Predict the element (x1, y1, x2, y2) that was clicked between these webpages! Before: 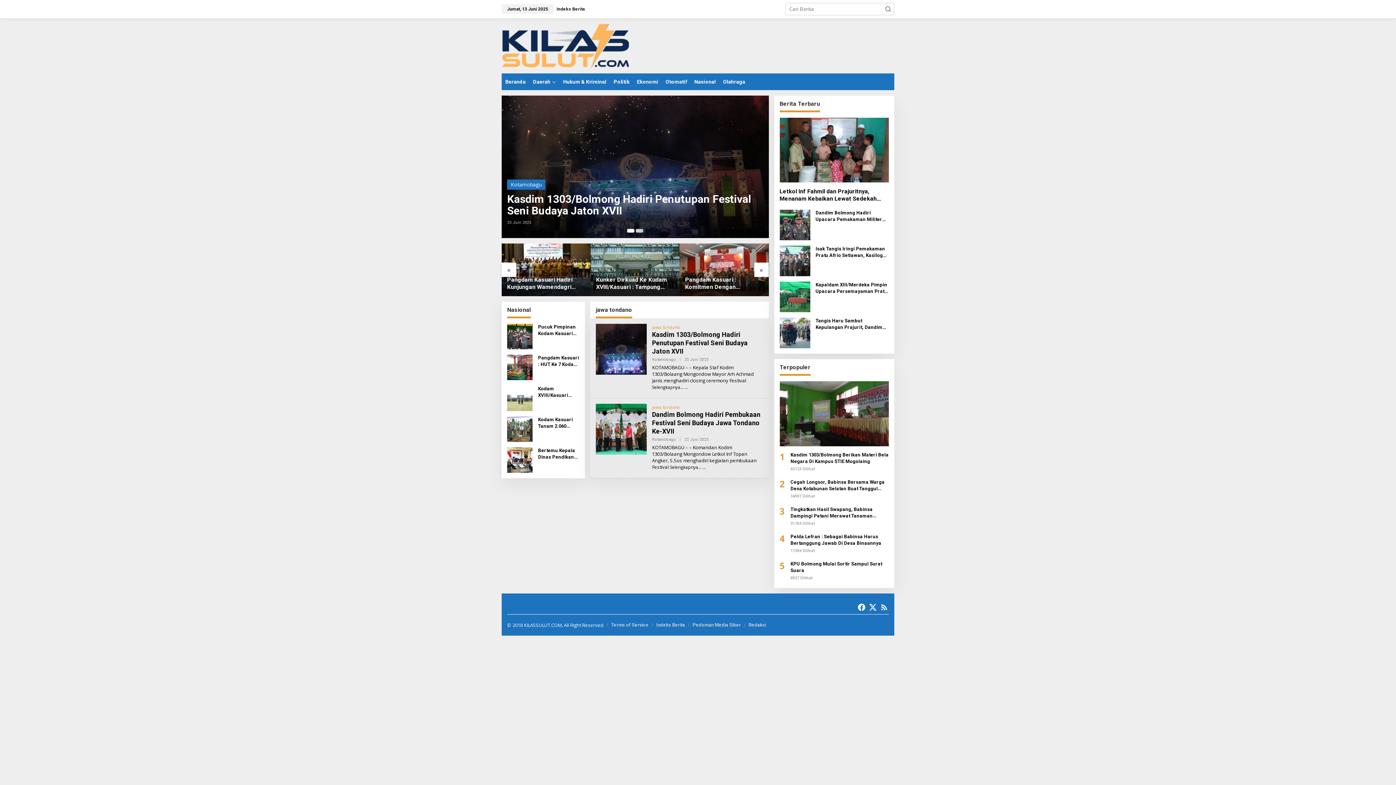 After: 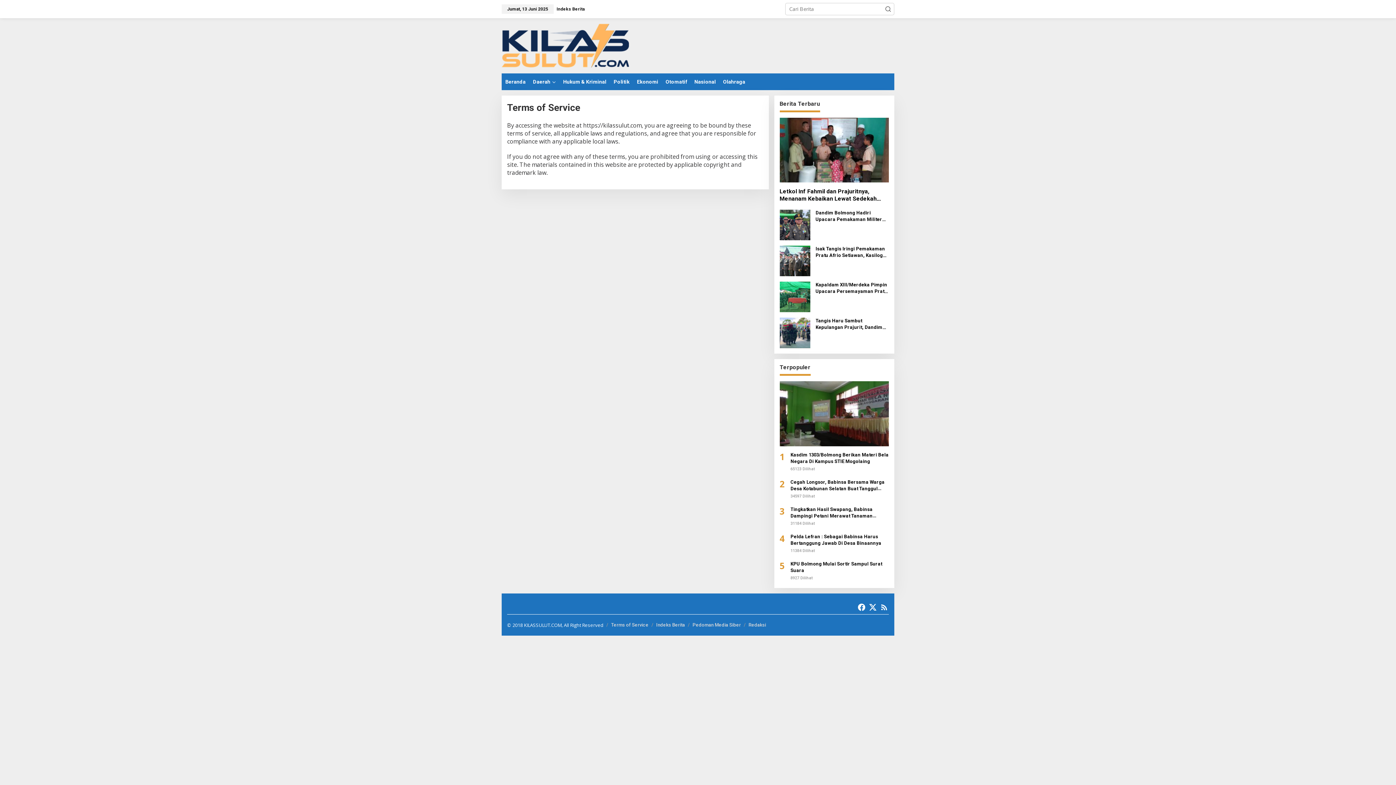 Action: label: Terms of Service bbox: (611, 622, 648, 627)